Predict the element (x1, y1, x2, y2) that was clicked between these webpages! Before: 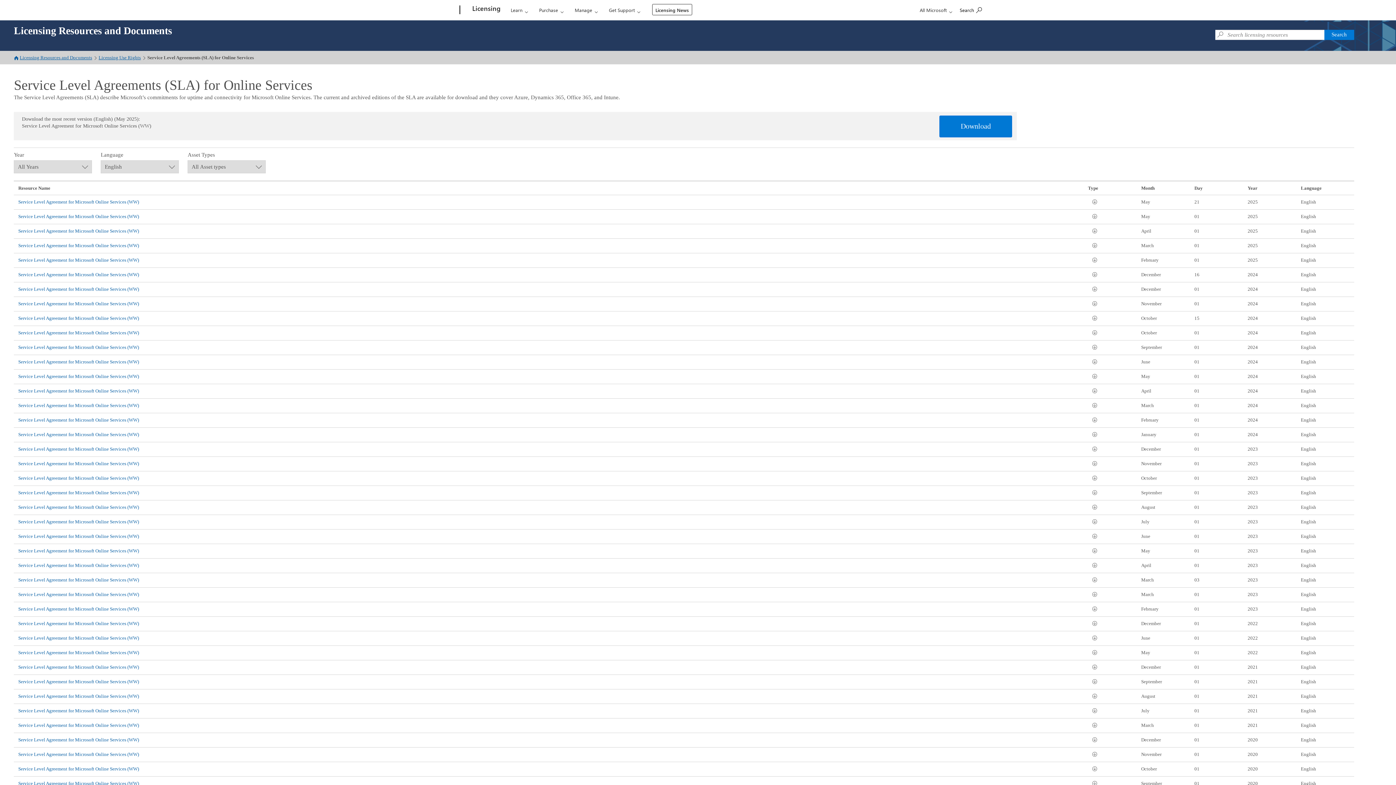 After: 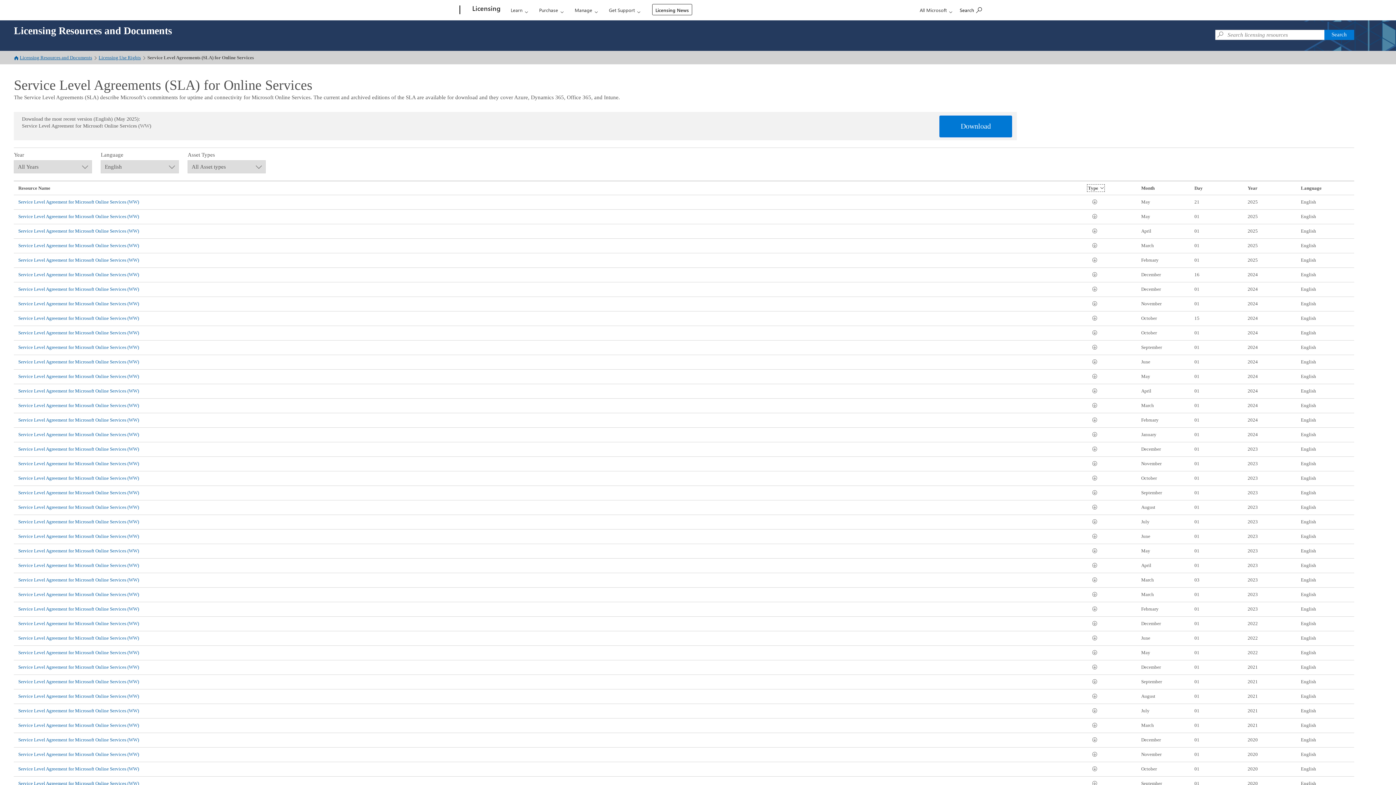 Action: label: Type bbox: (1088, 185, 1098, 190)